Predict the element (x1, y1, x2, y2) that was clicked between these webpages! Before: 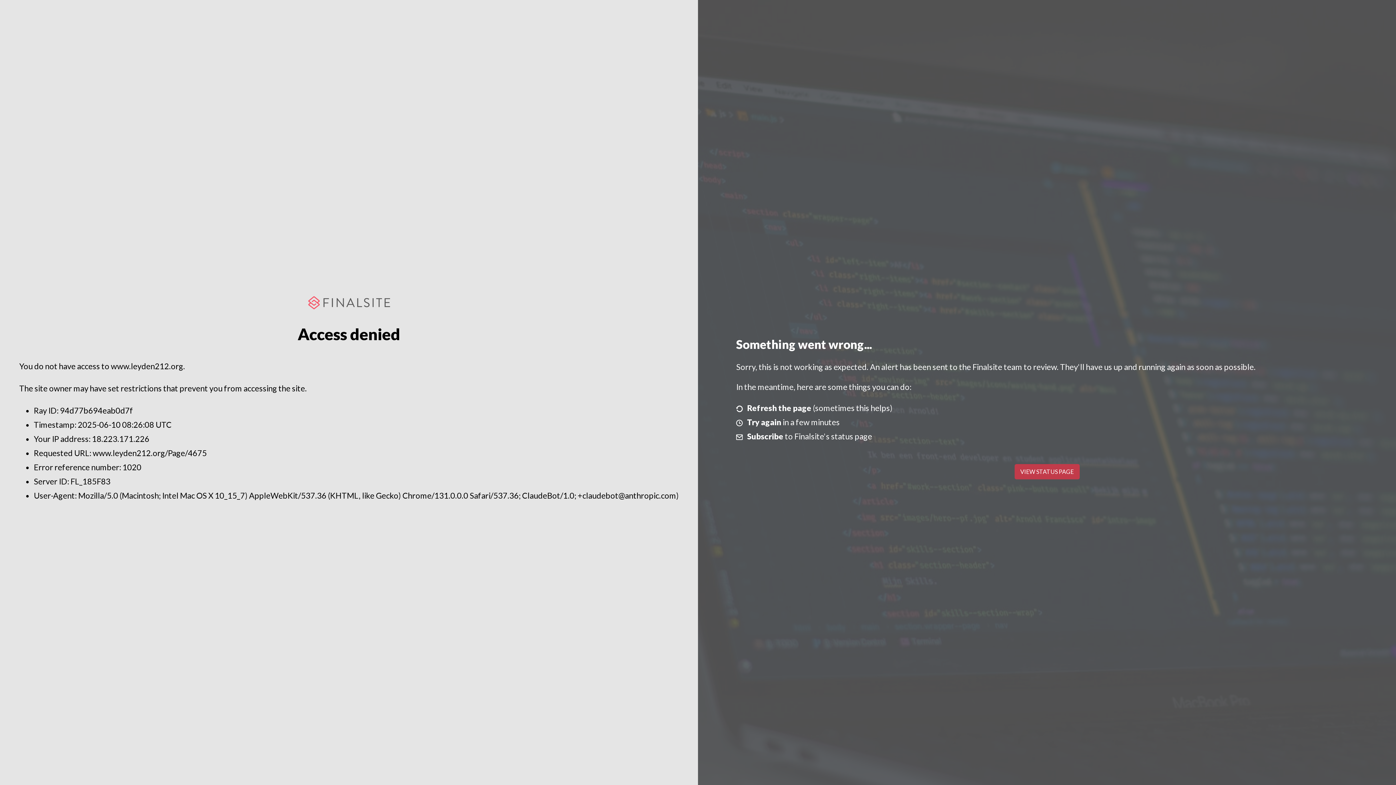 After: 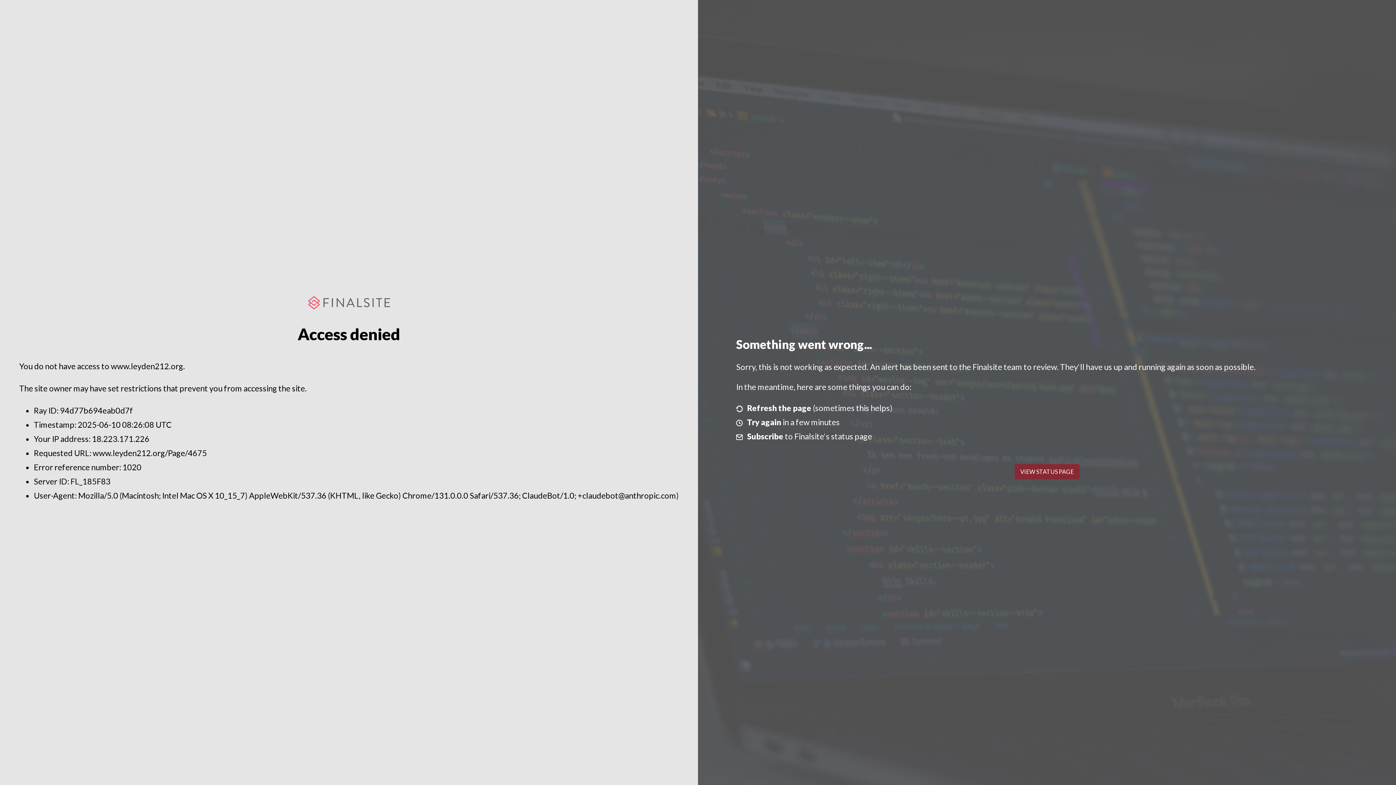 Action: label: VIEW STATUS PAGE bbox: (1014, 464, 1079, 479)